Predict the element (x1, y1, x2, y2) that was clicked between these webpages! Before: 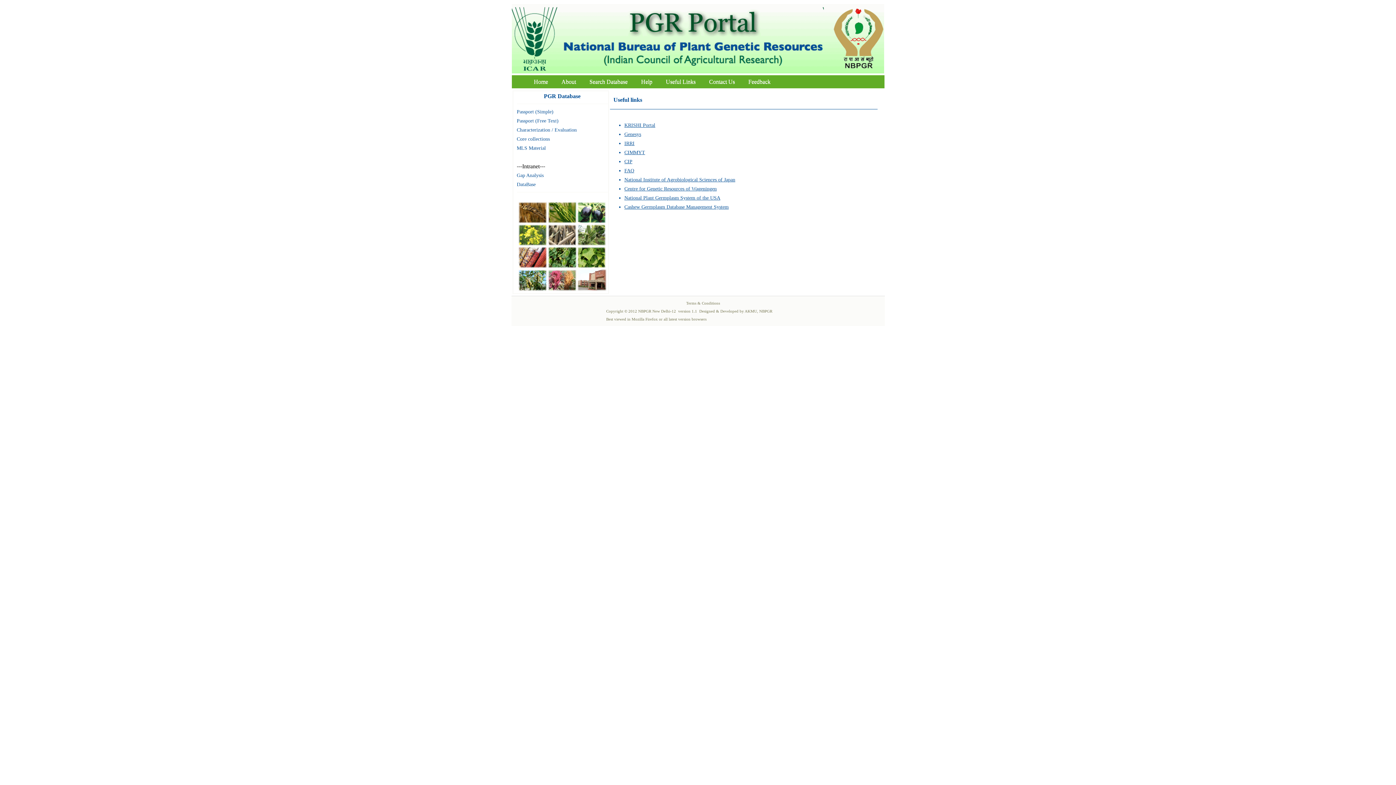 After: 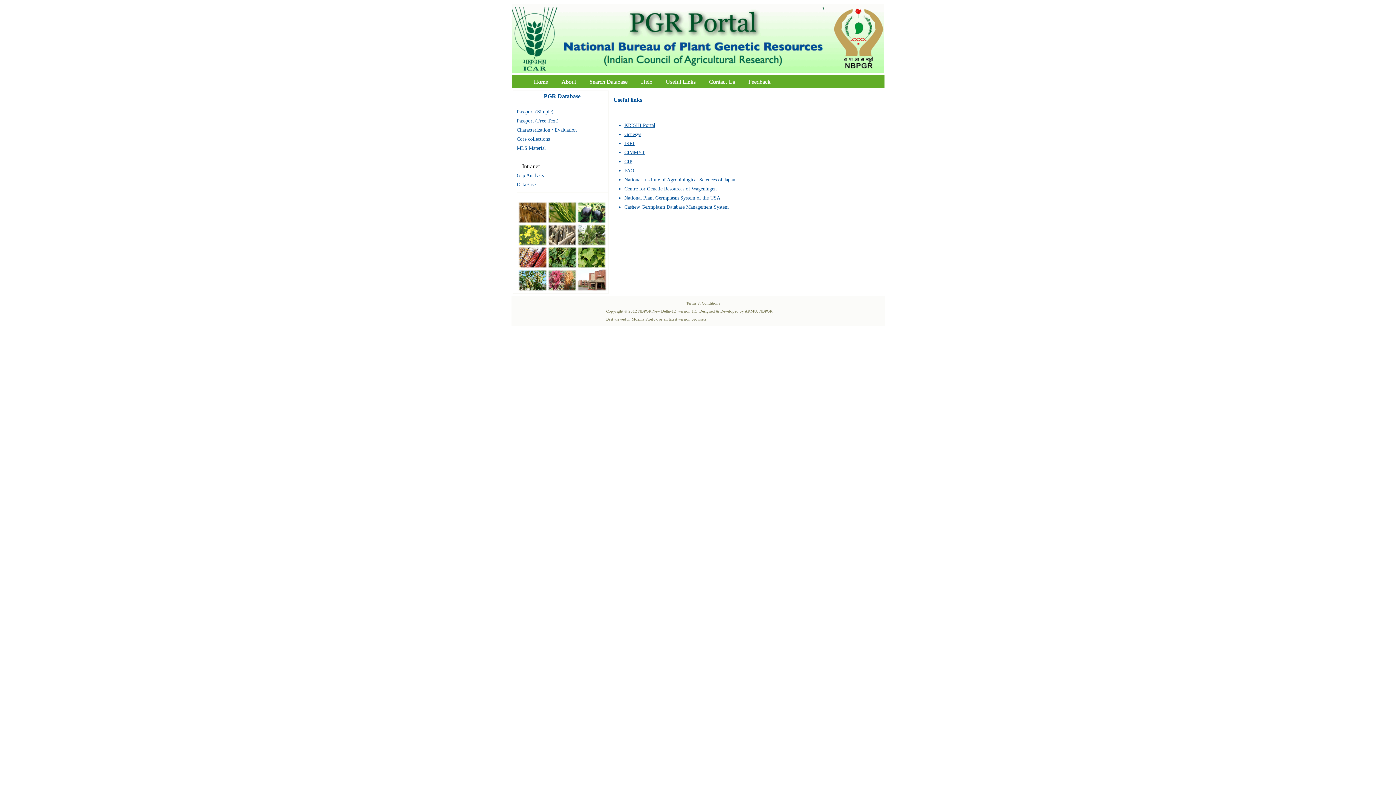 Action: bbox: (823, 68, 884, 74)